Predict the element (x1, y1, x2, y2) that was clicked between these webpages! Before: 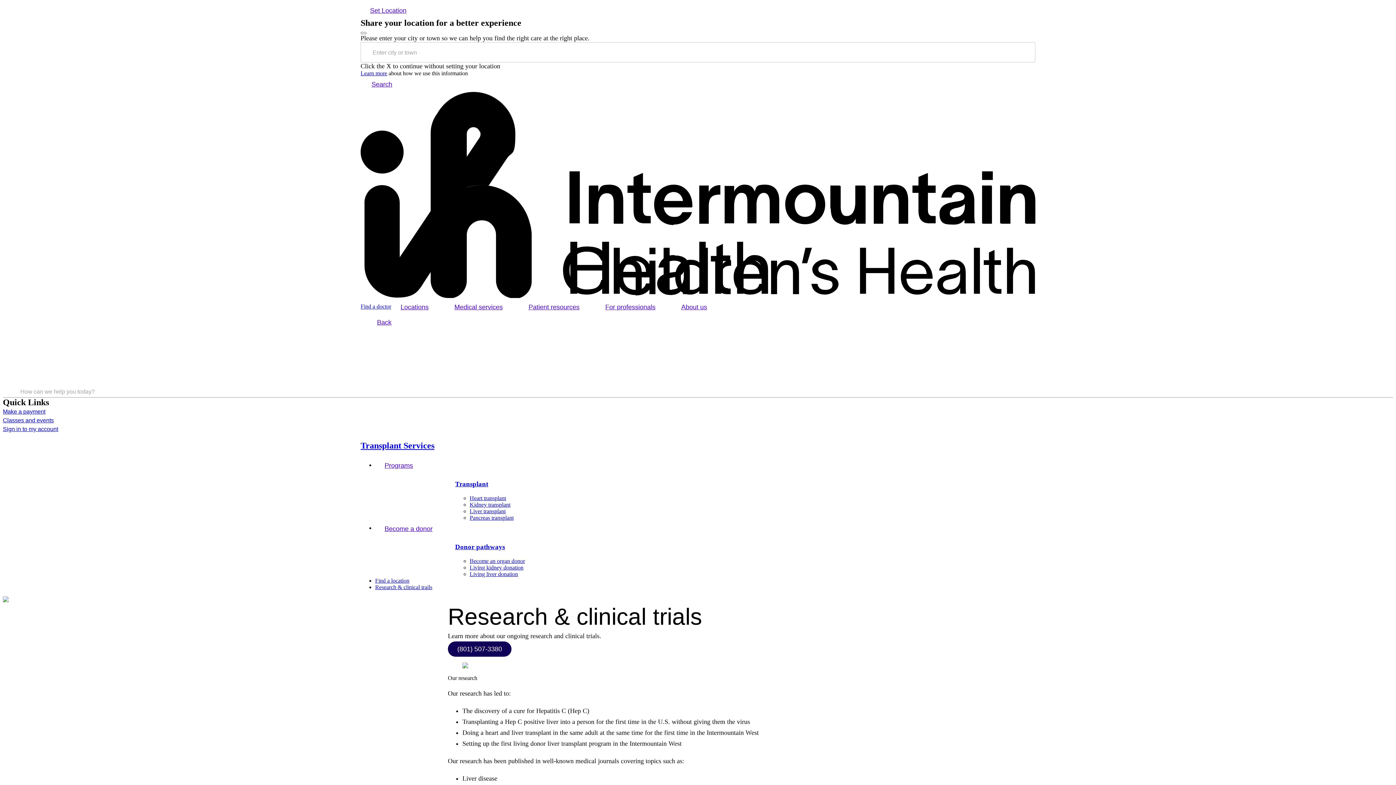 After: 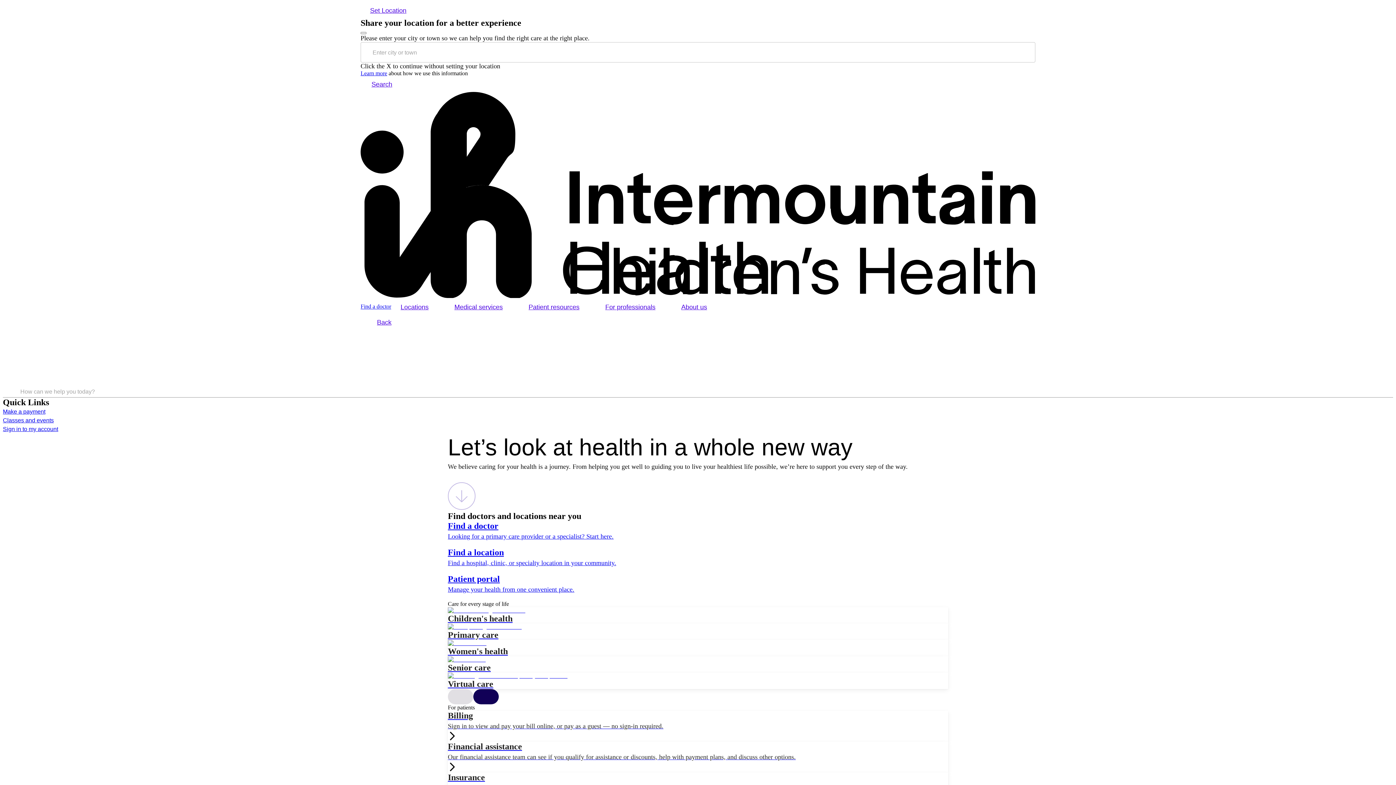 Action: bbox: (448, 641, 511, 657) label: (801) 507-3380